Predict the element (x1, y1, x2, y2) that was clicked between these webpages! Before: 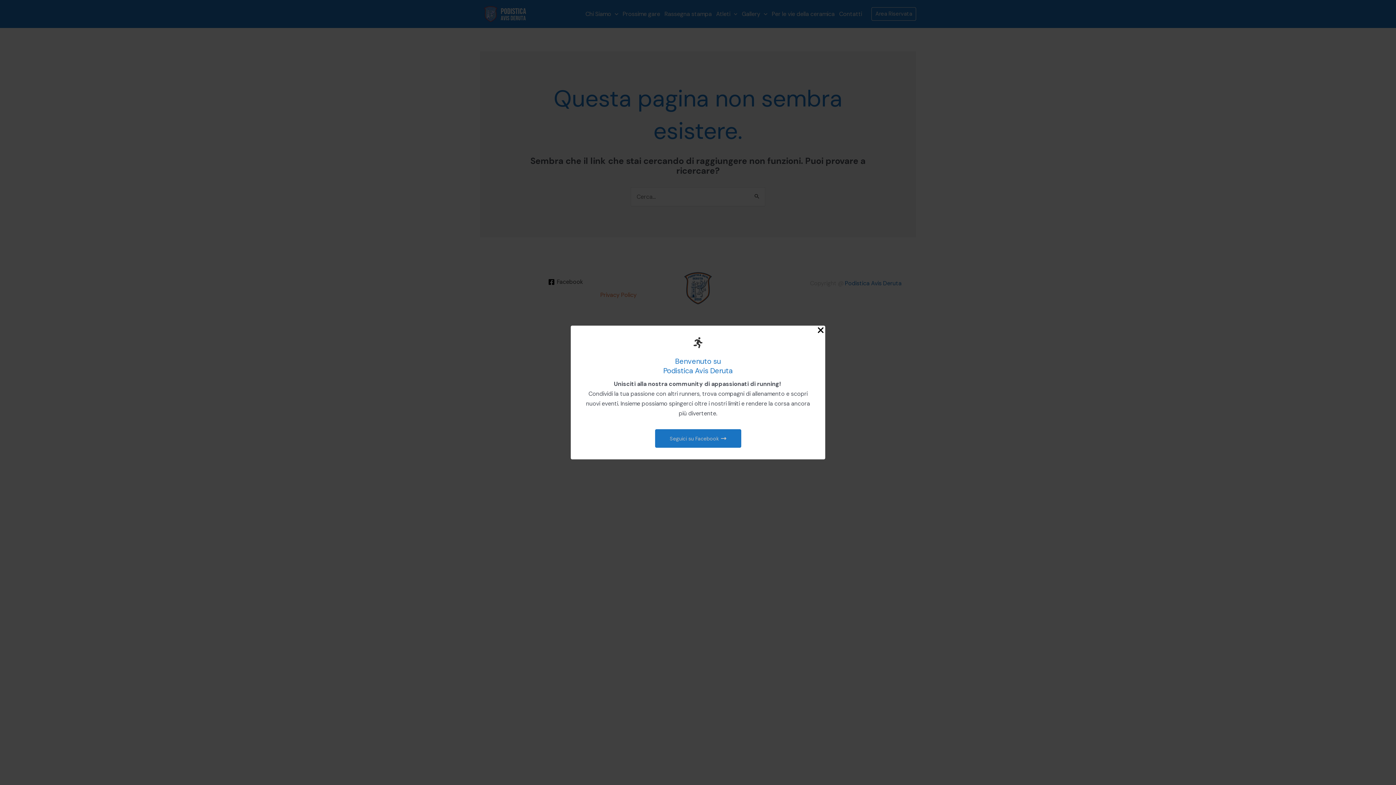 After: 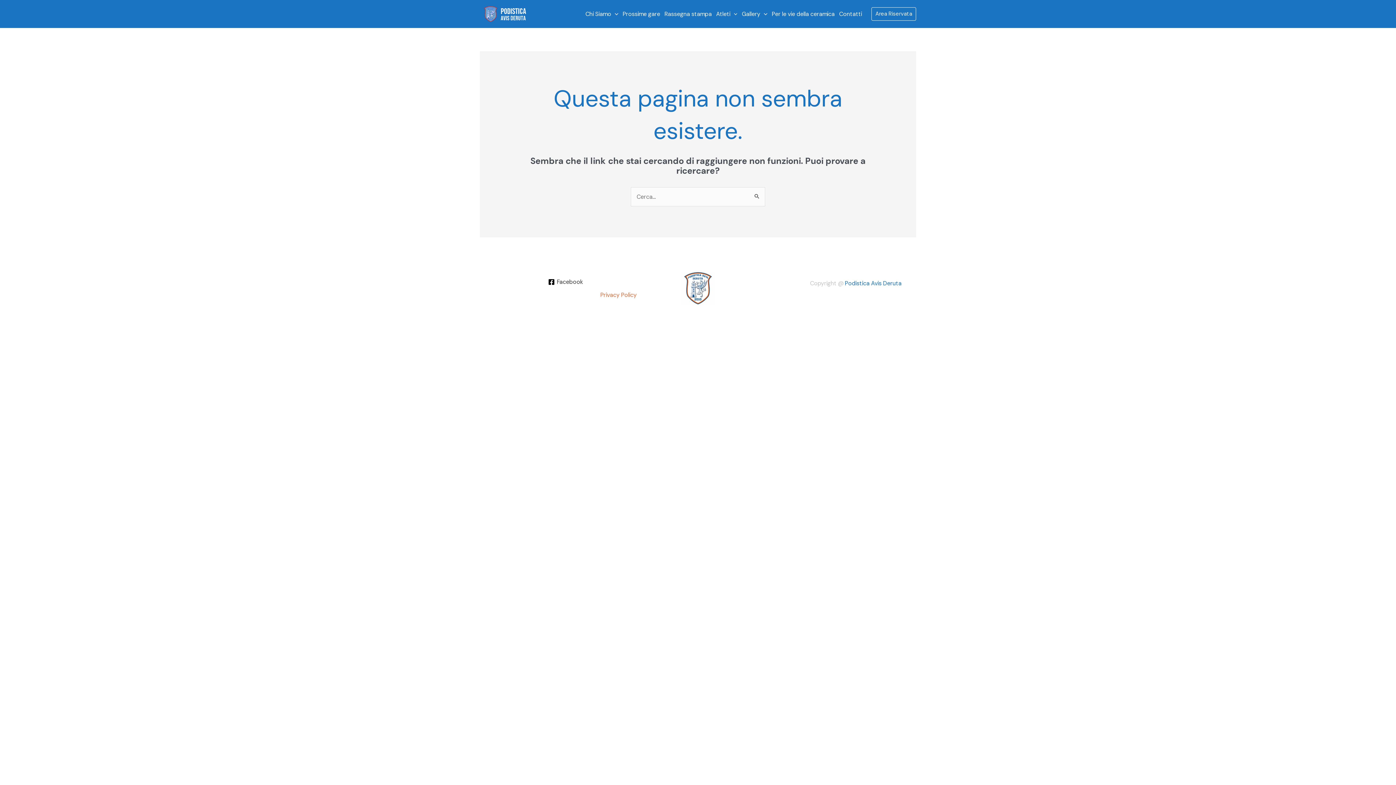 Action: bbox: (816, 325, 825, 335) label: Close Popup